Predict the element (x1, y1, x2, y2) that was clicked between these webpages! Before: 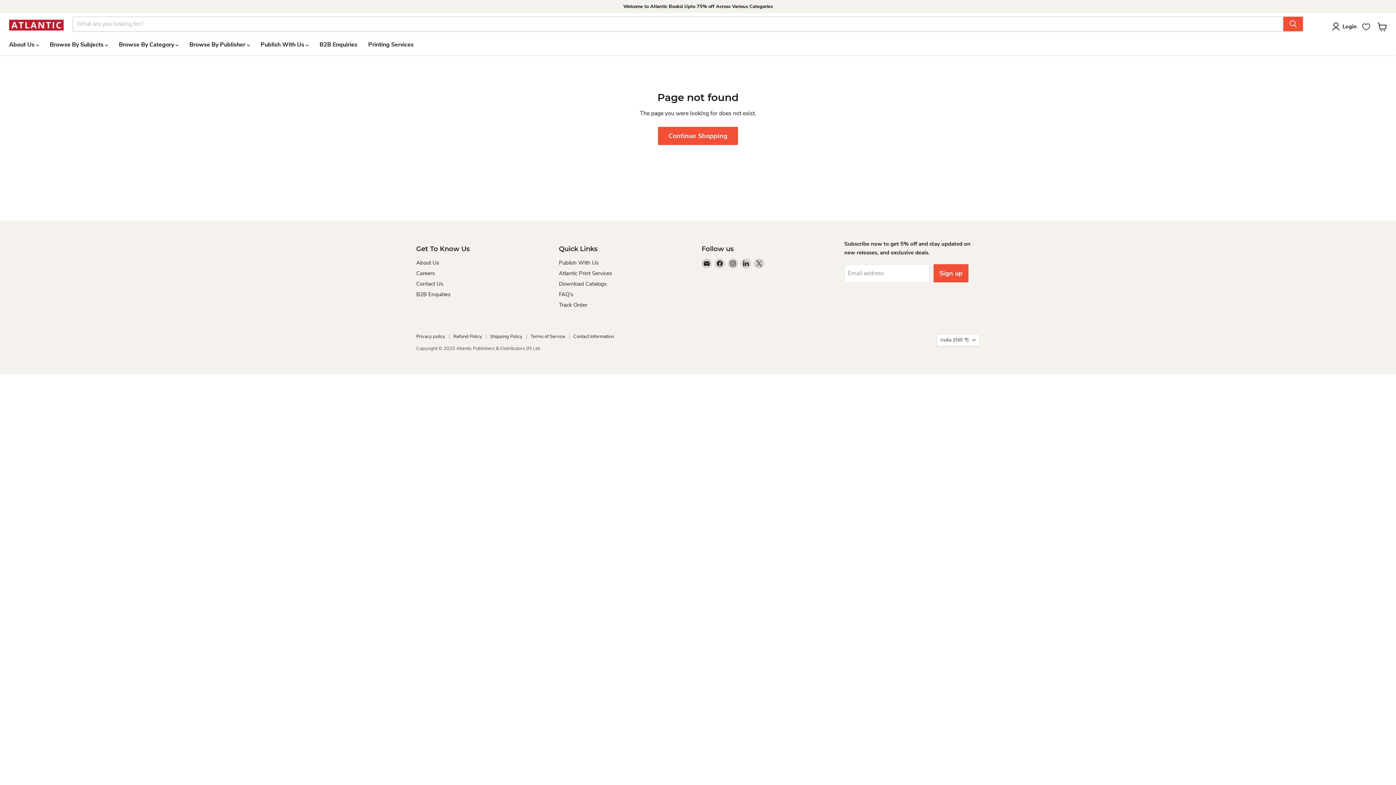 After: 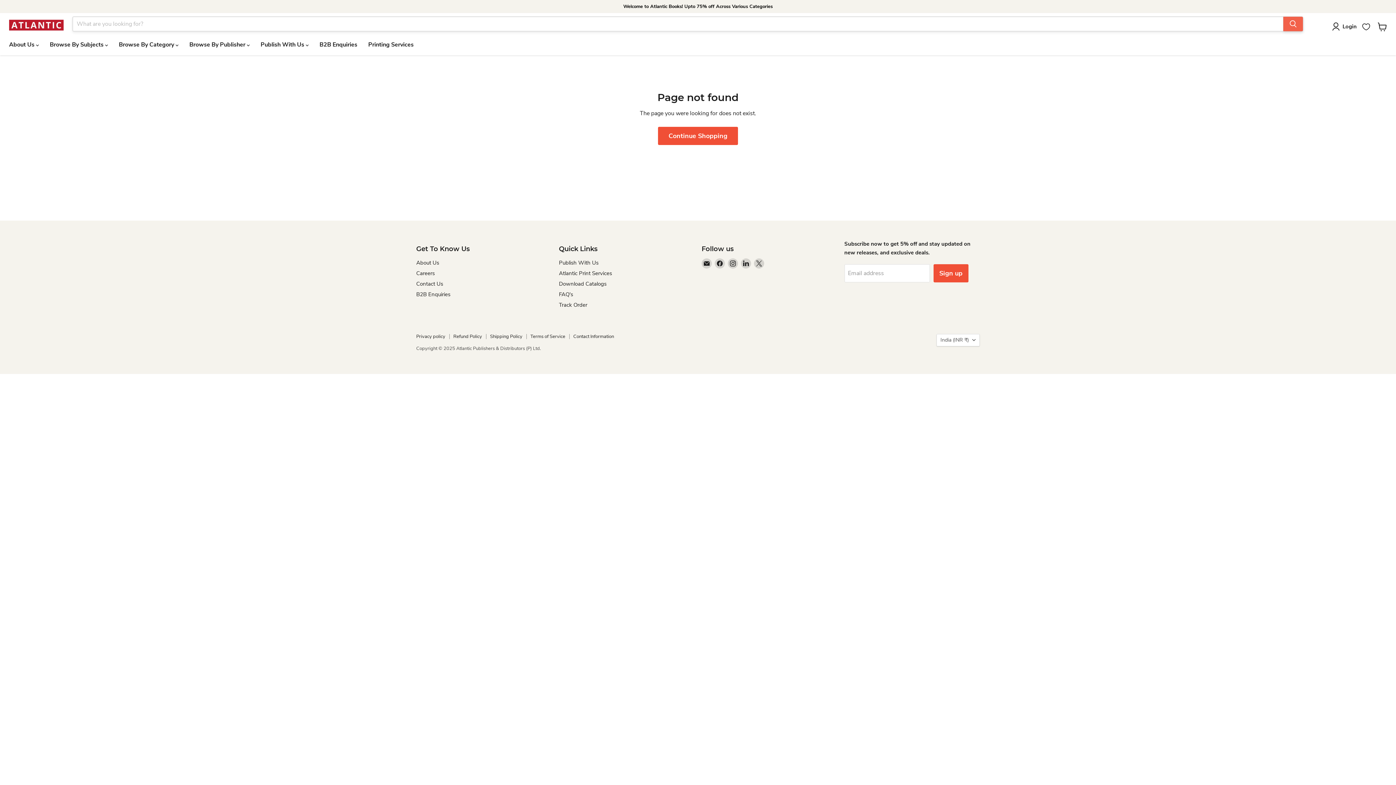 Action: label: Search bbox: (1283, 16, 1303, 31)